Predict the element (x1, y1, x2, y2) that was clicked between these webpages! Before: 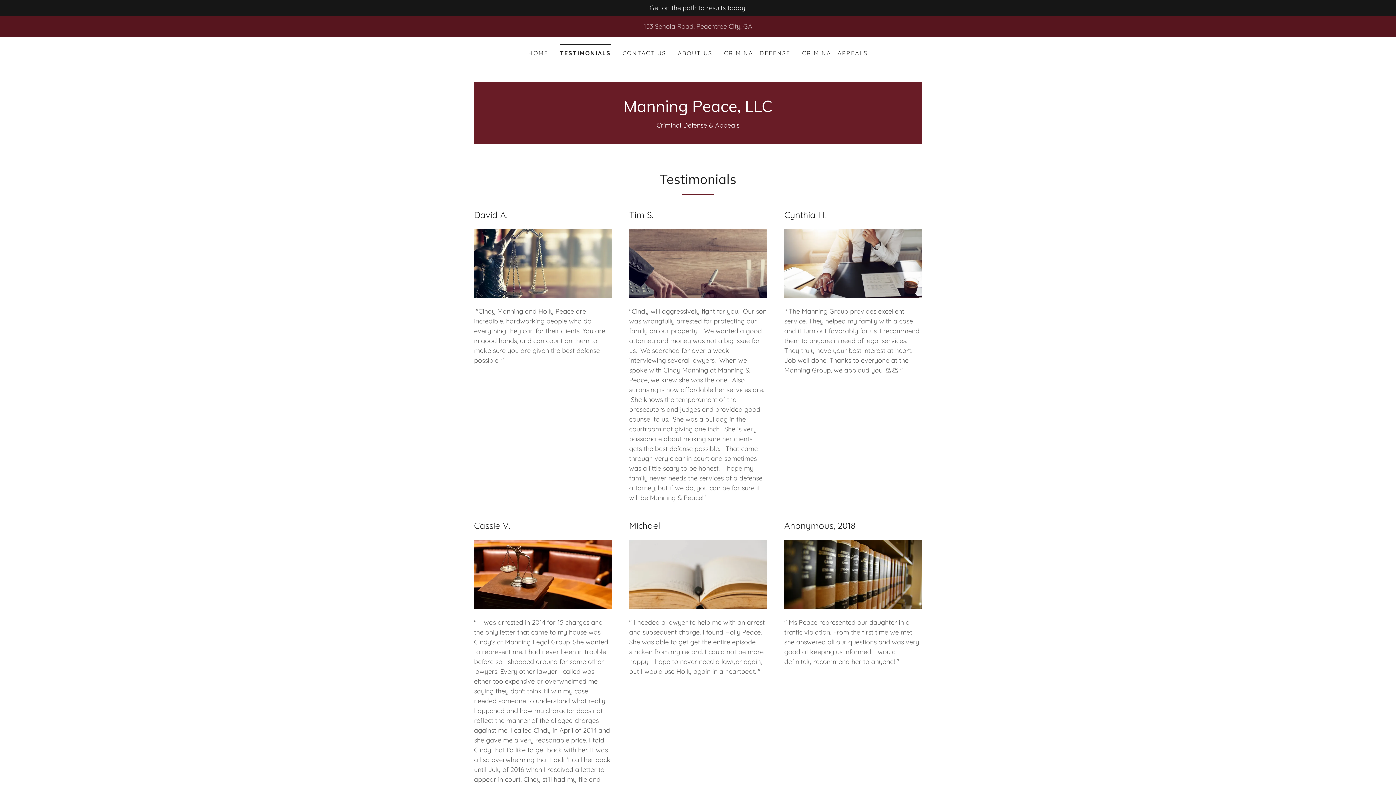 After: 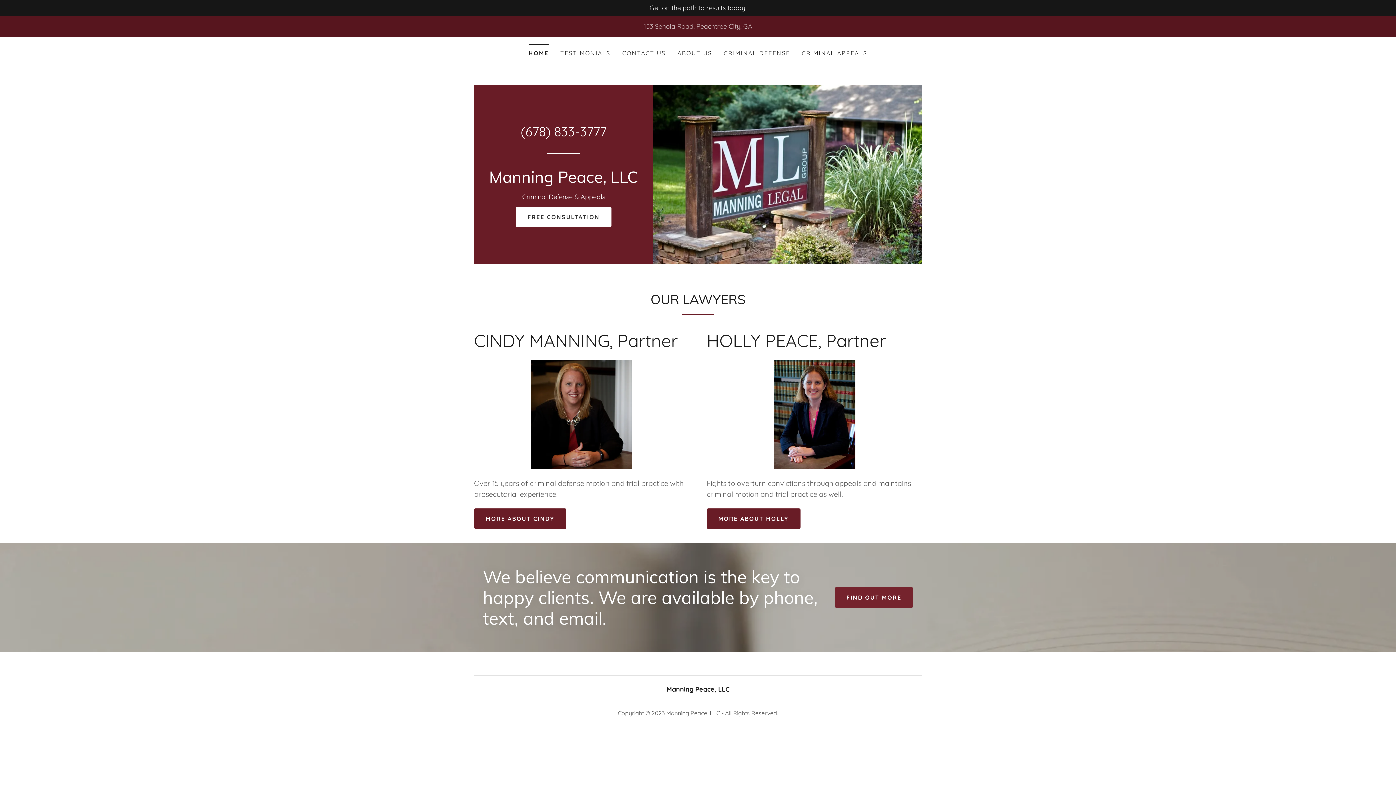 Action: bbox: (526, 46, 550, 59) label: HOME